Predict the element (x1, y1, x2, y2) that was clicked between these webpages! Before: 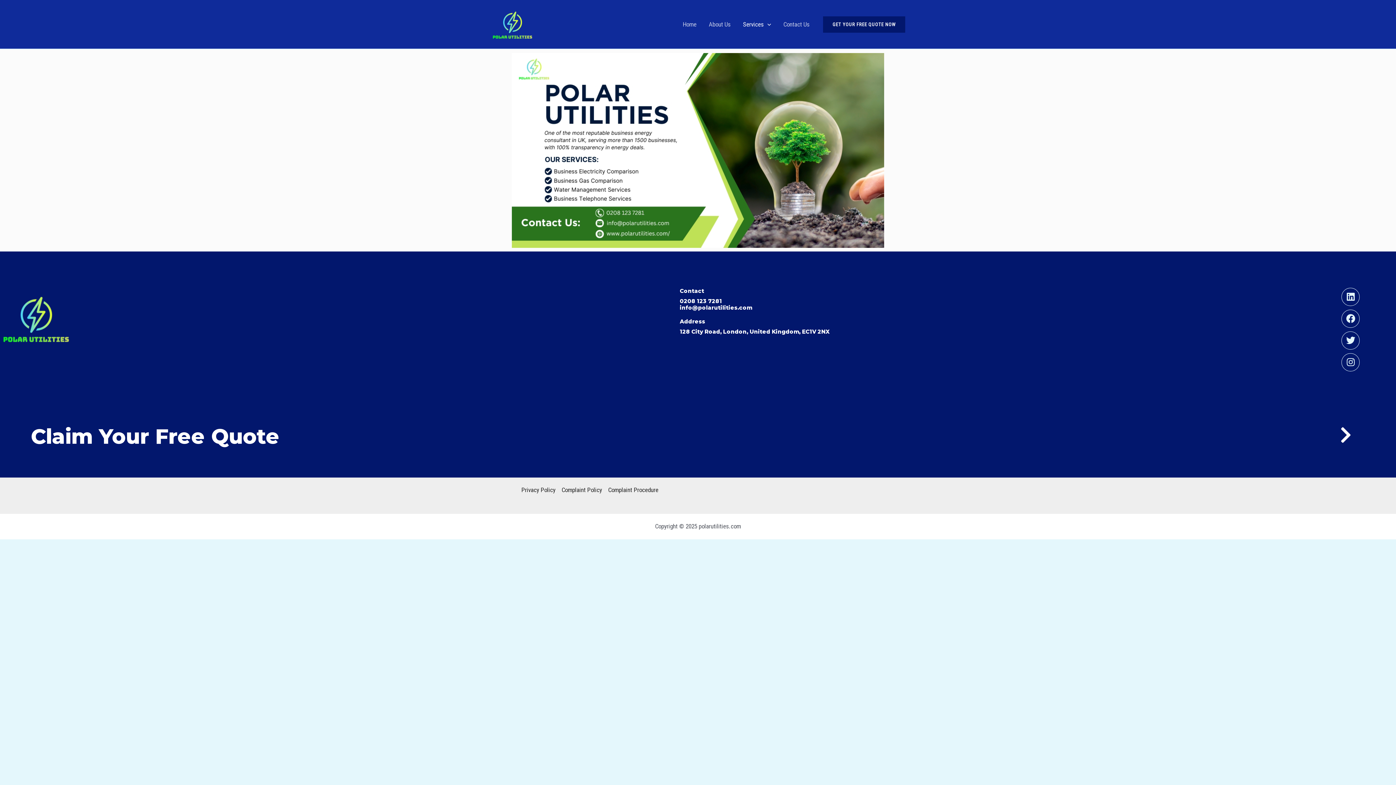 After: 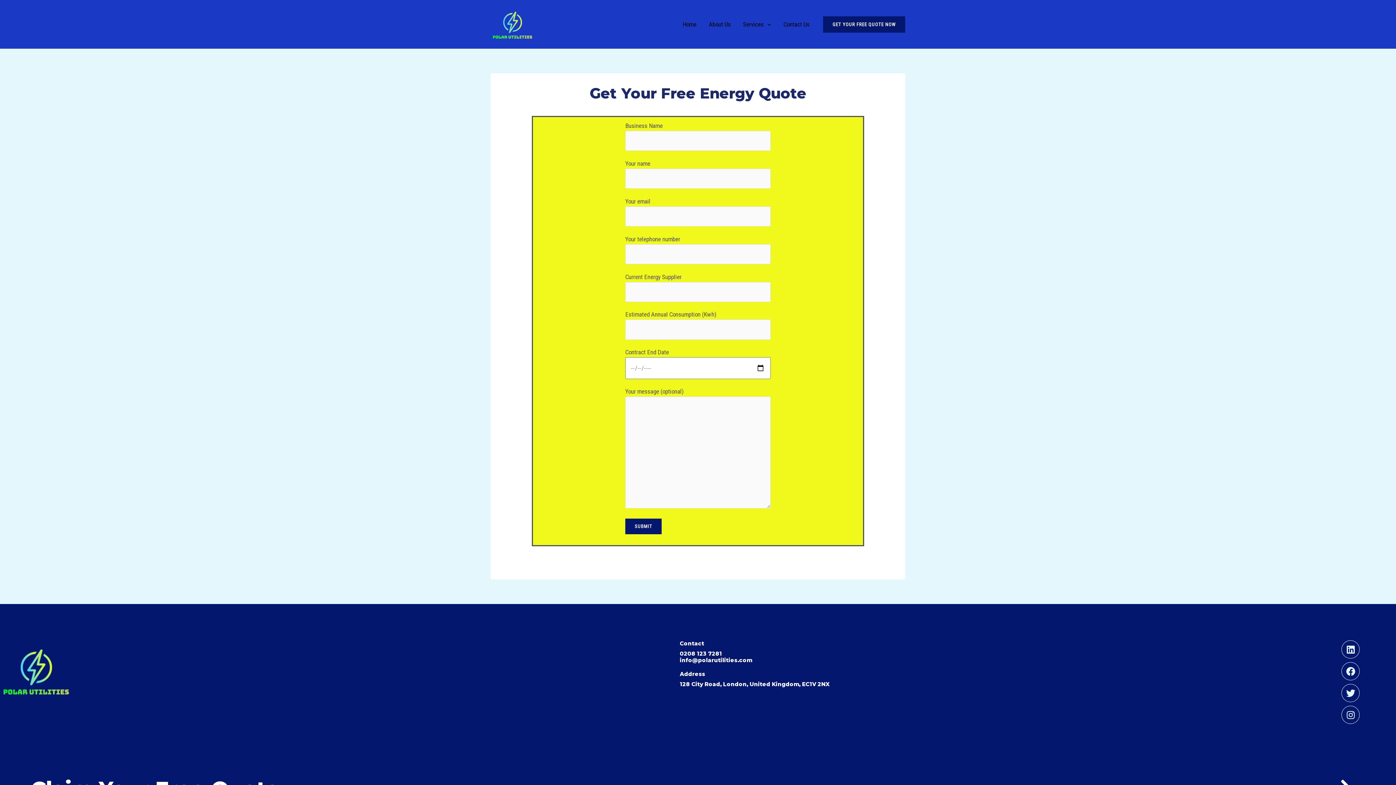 Action: bbox: (1337, 426, 1355, 444)